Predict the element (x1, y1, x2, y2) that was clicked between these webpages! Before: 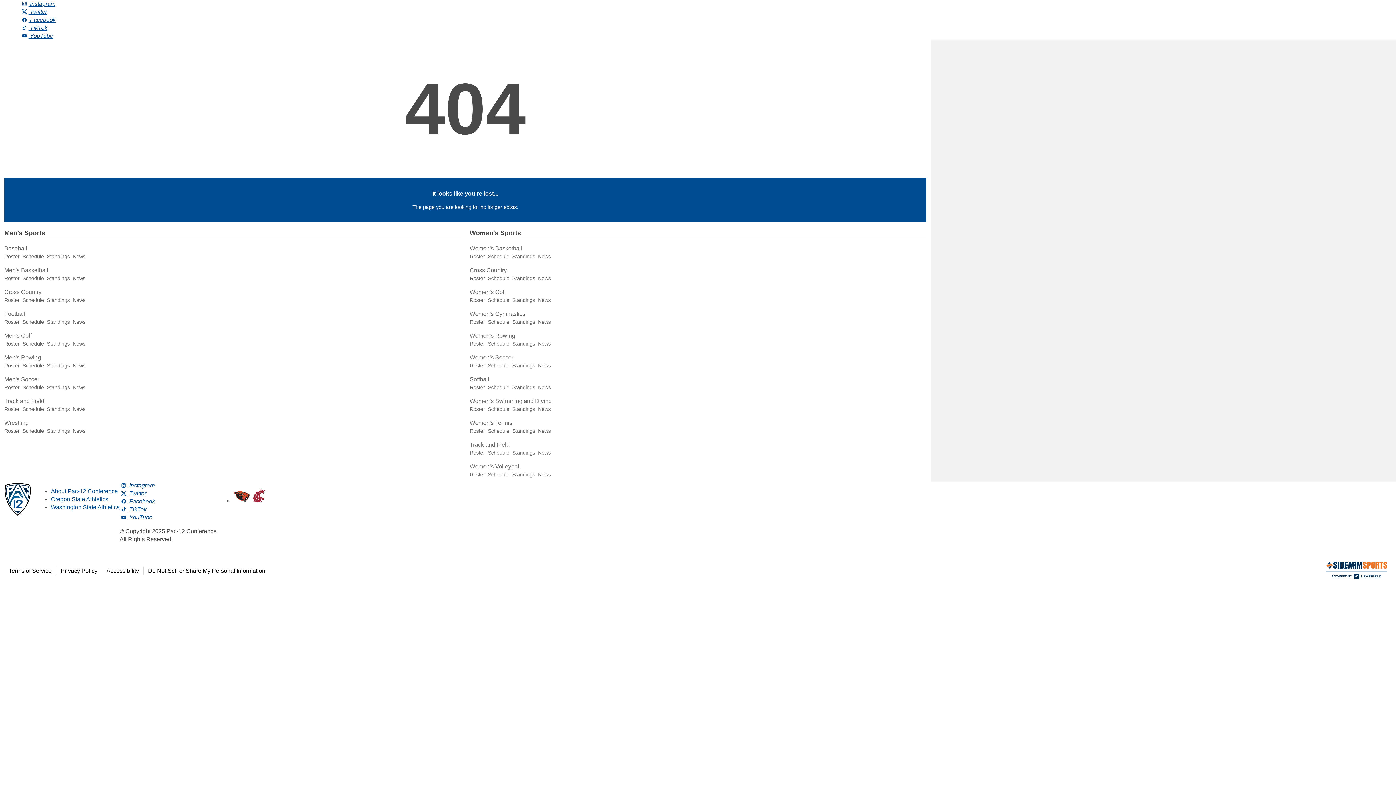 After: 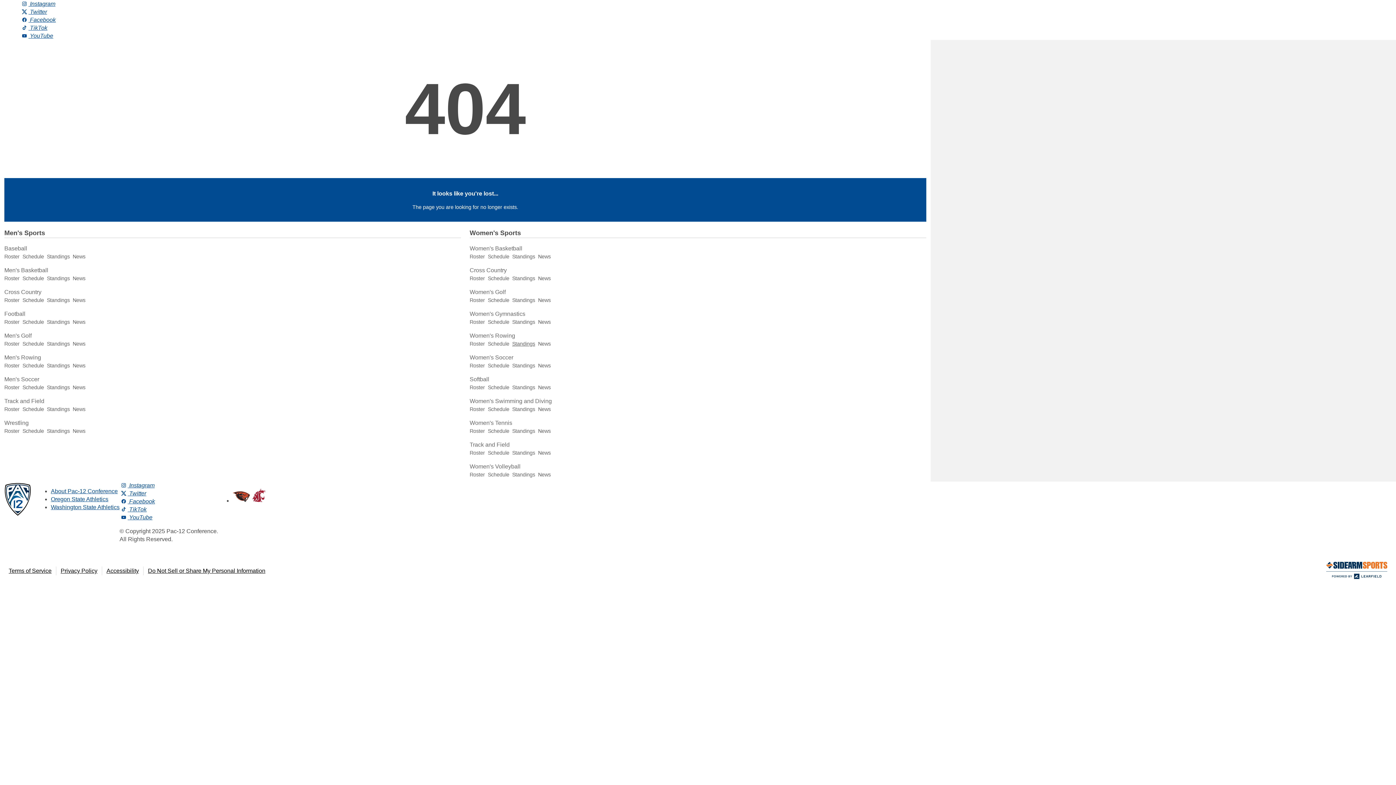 Action: label: Standings bbox: (512, 341, 535, 347)